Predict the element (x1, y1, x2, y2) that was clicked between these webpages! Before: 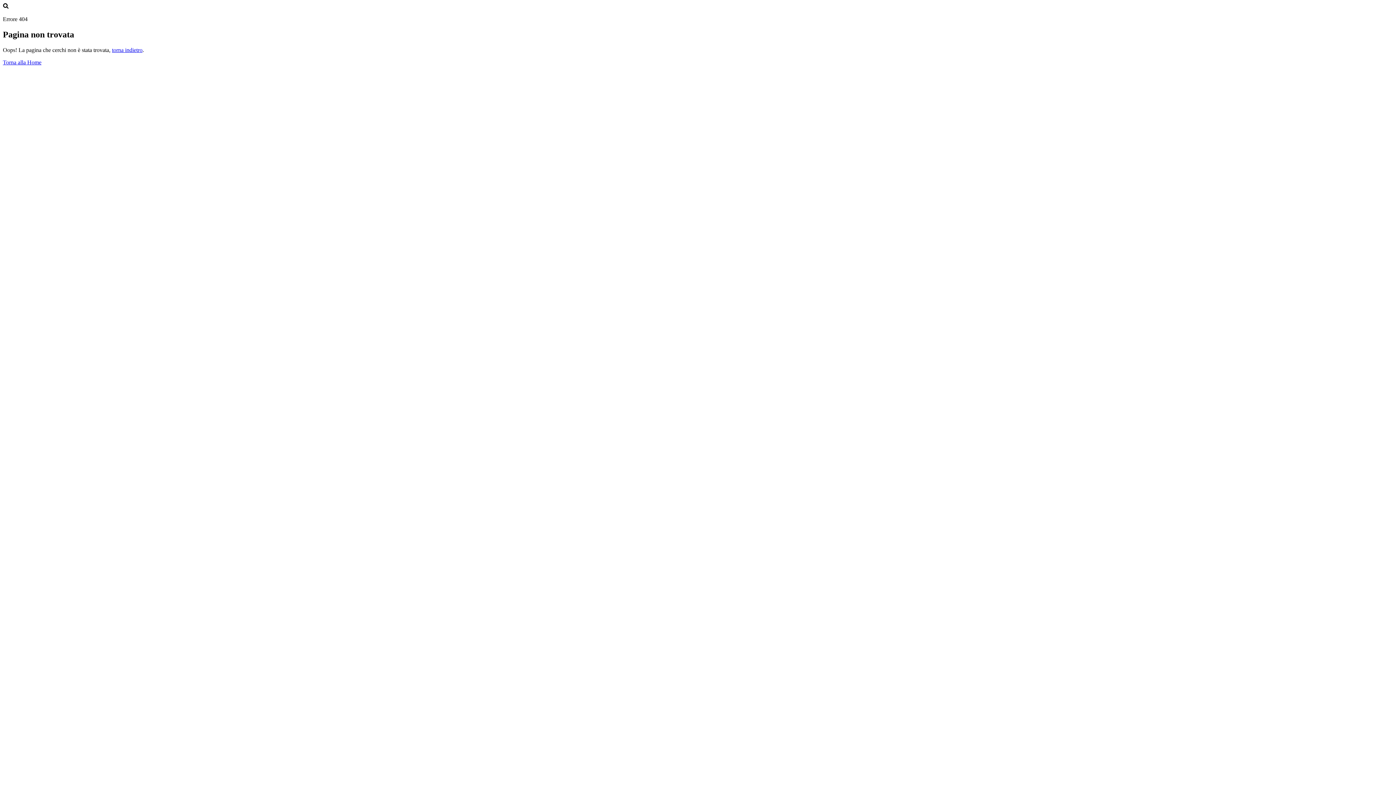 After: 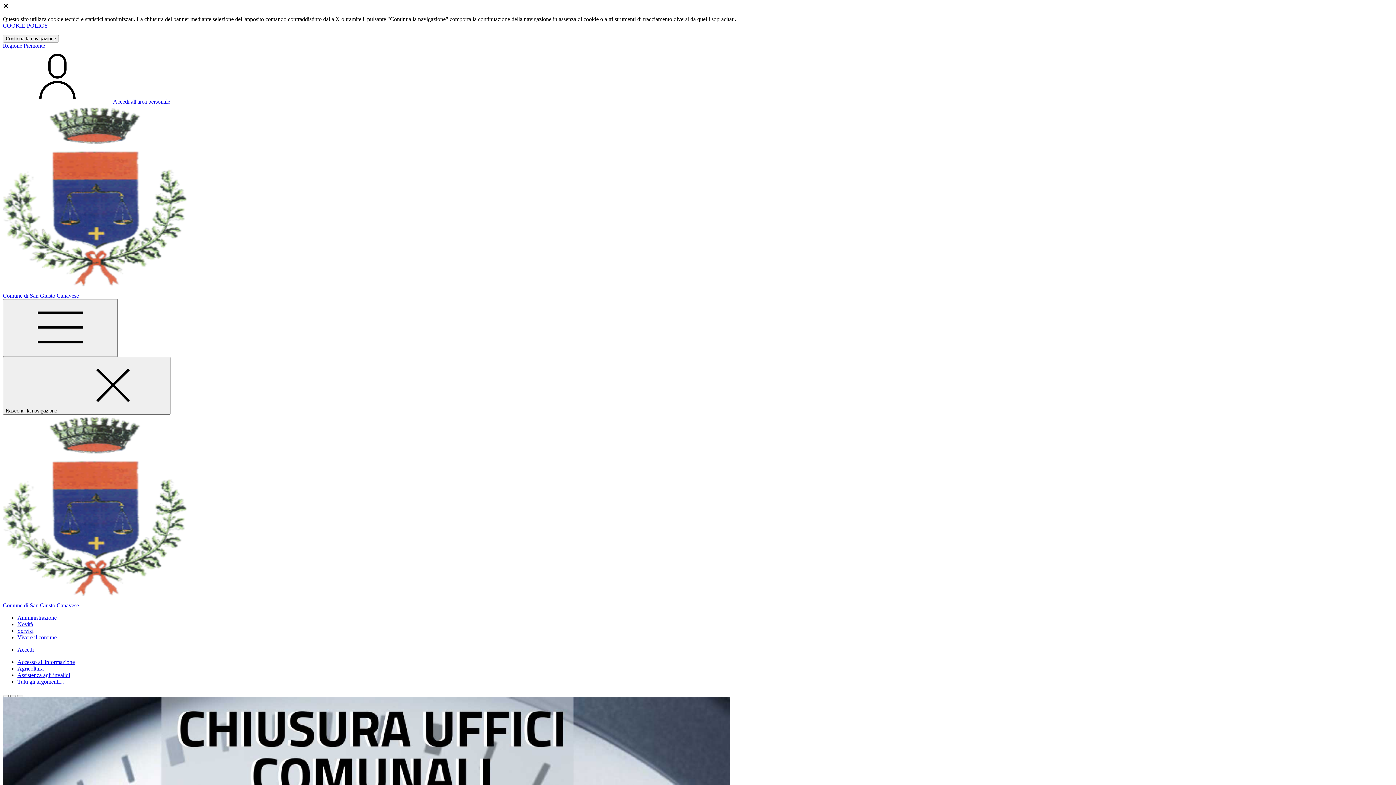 Action: bbox: (2, 59, 41, 65) label: Torna alla Home